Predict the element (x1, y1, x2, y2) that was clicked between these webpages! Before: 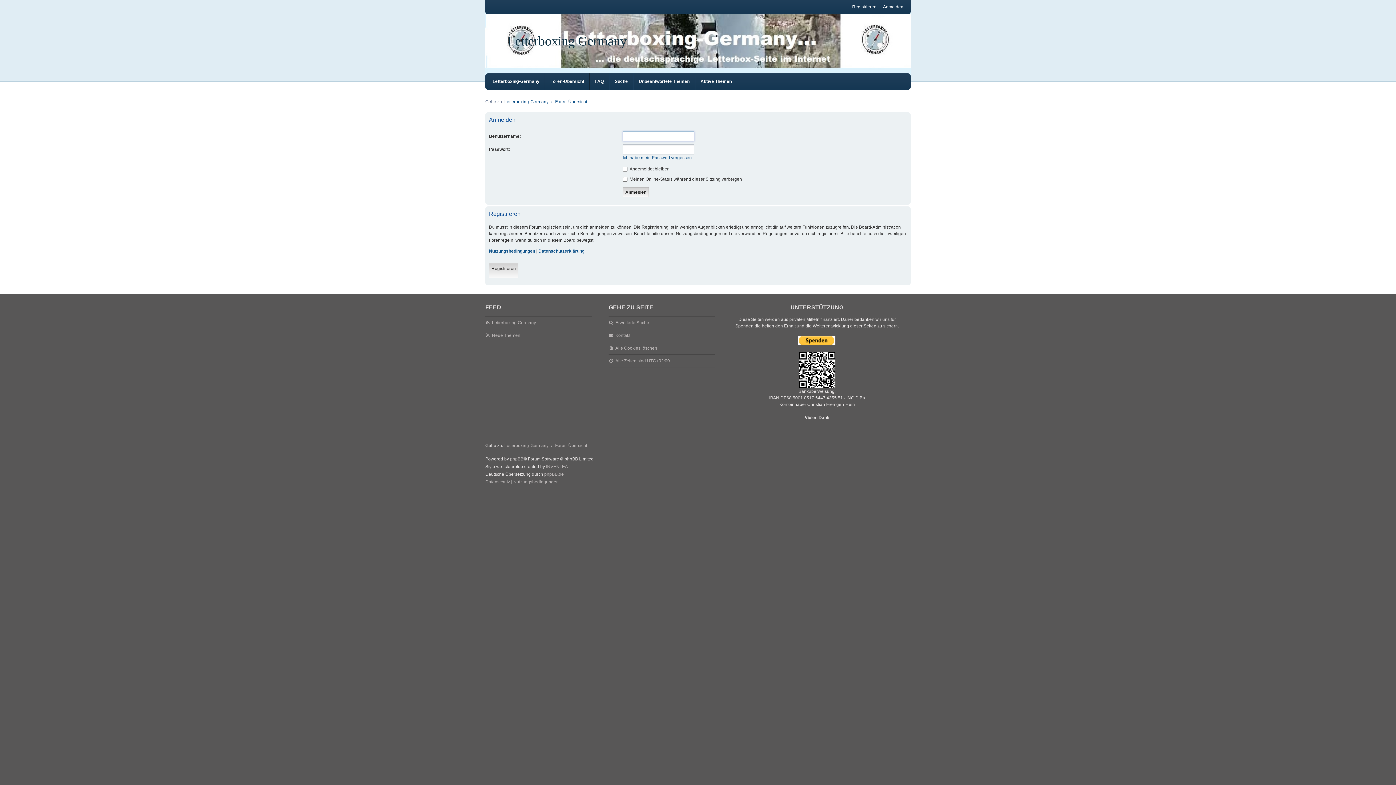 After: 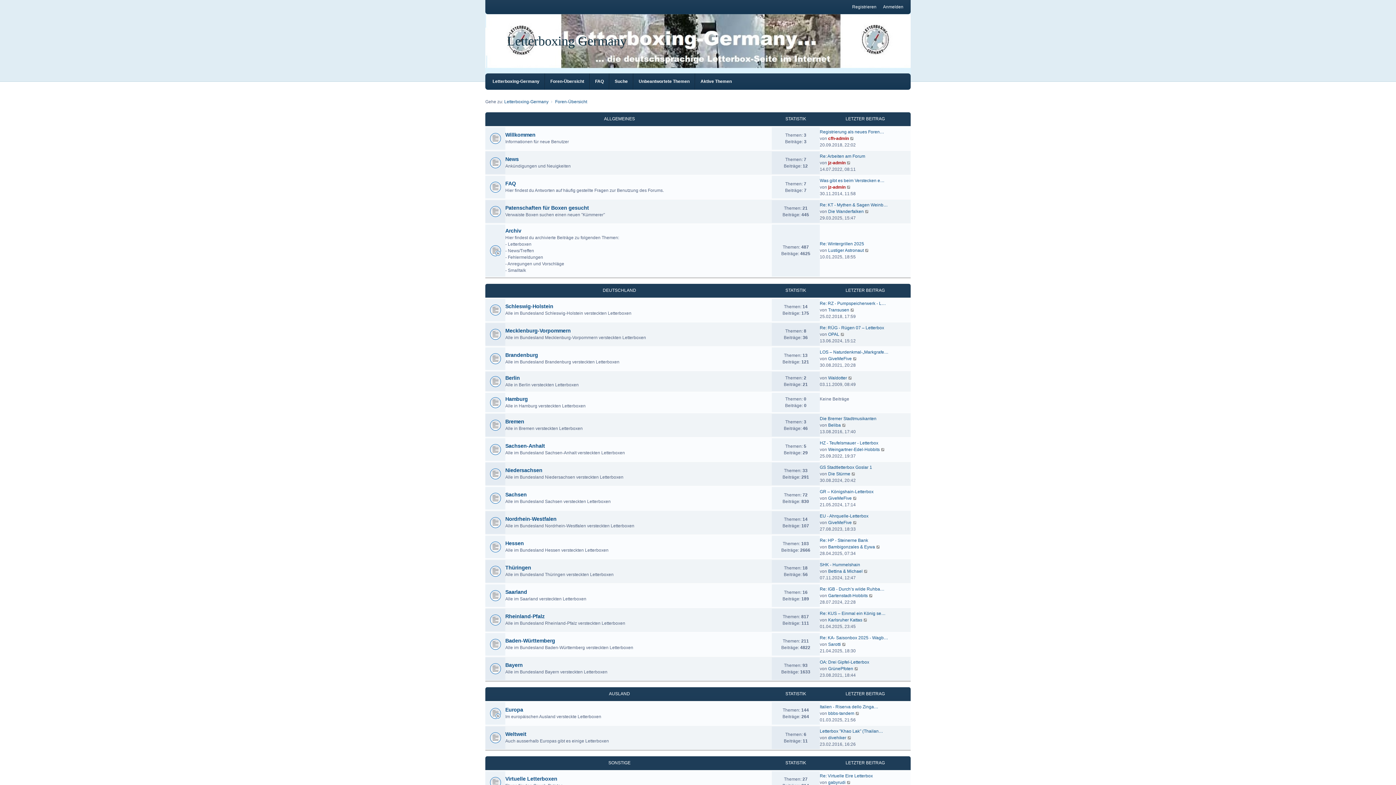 Action: bbox: (555, 98, 587, 105) label: Foren-Übersicht